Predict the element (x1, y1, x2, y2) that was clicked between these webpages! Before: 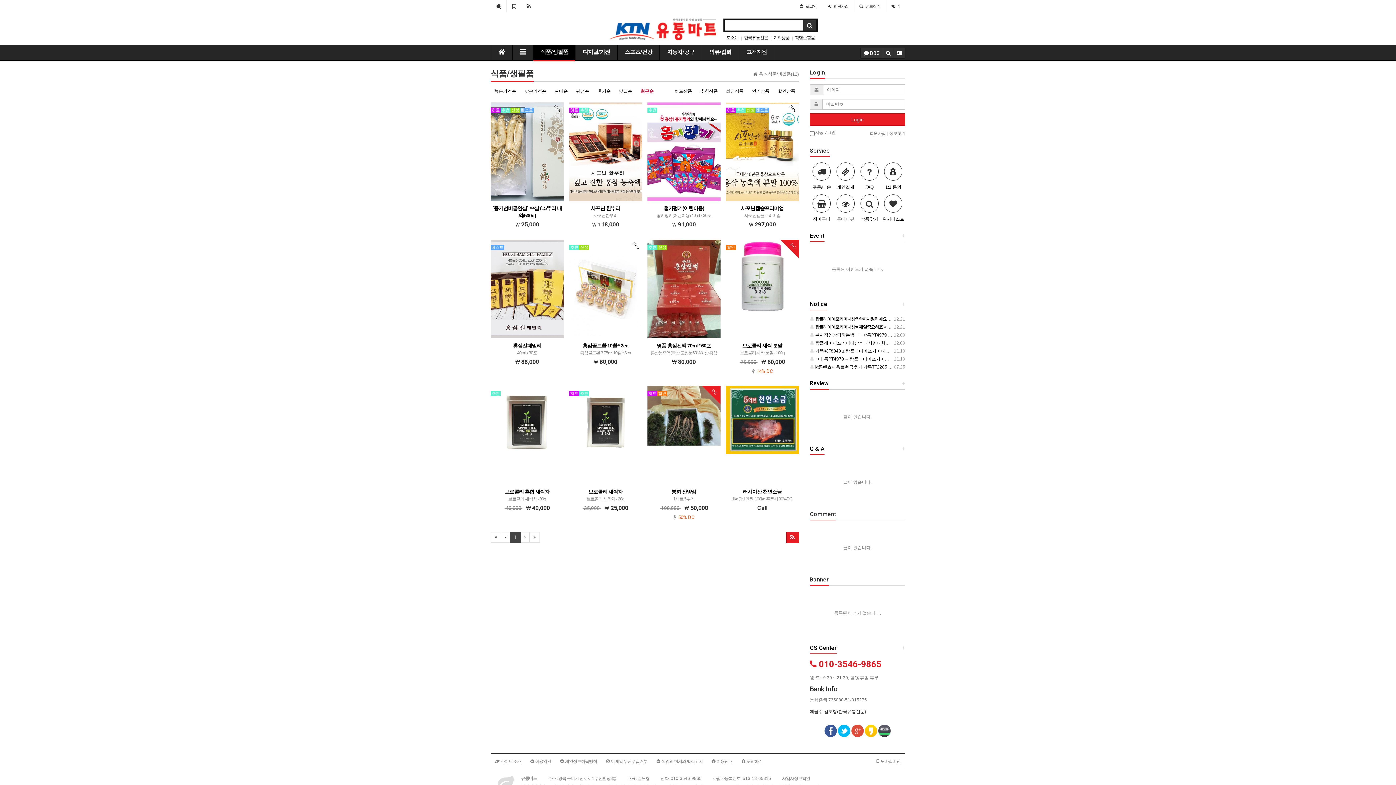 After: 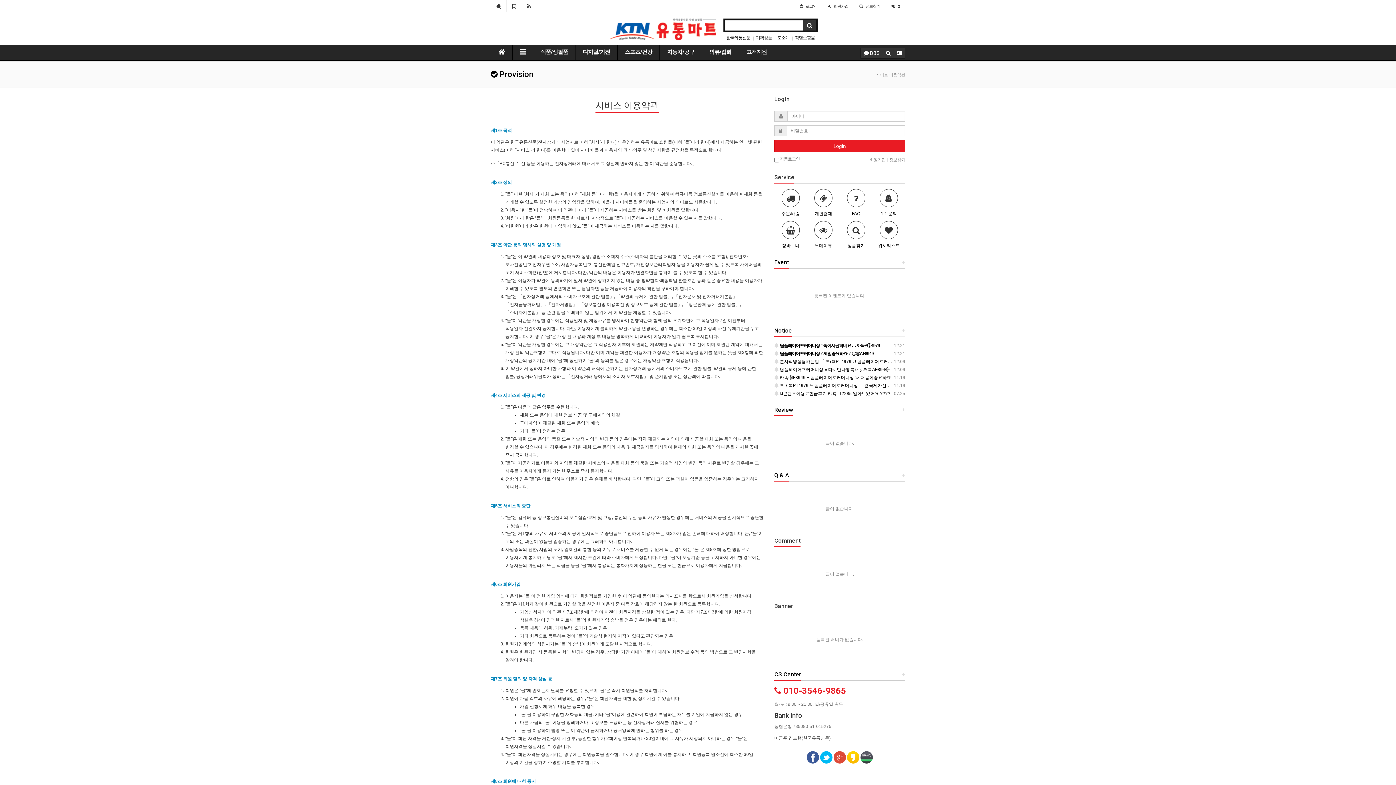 Action: bbox: (526, 754, 556, 769) label:  이용약관